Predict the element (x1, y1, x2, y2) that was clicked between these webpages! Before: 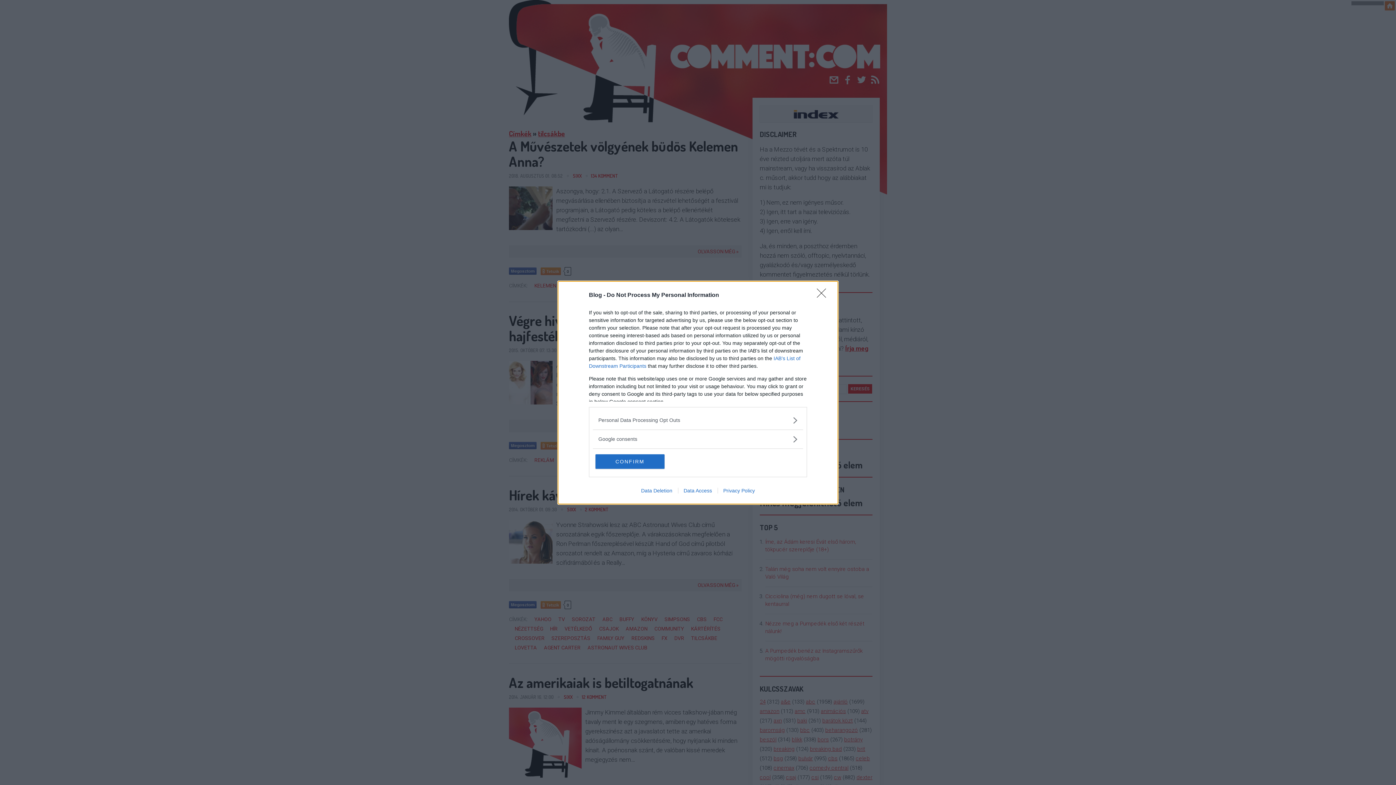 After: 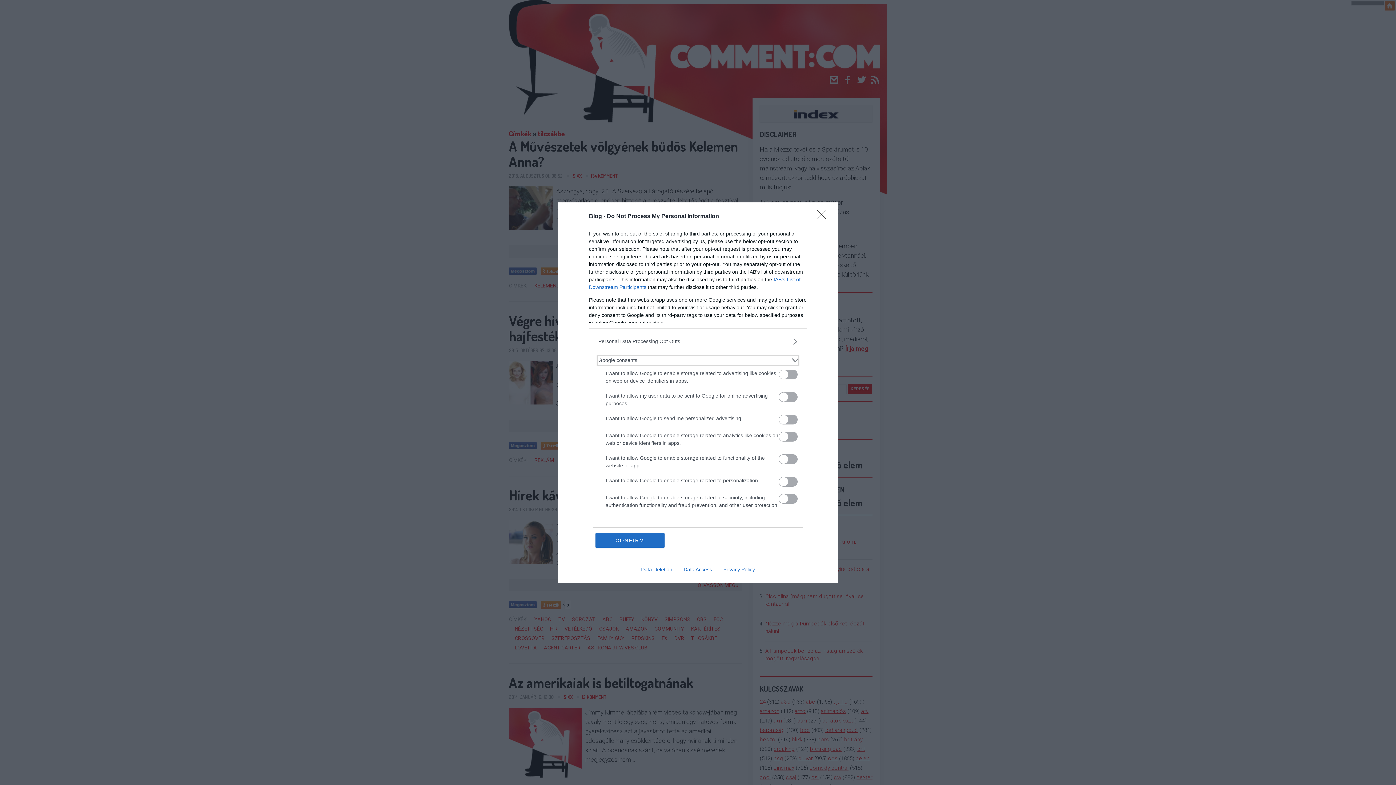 Action: label: Google consents bbox: (598, 435, 797, 443)